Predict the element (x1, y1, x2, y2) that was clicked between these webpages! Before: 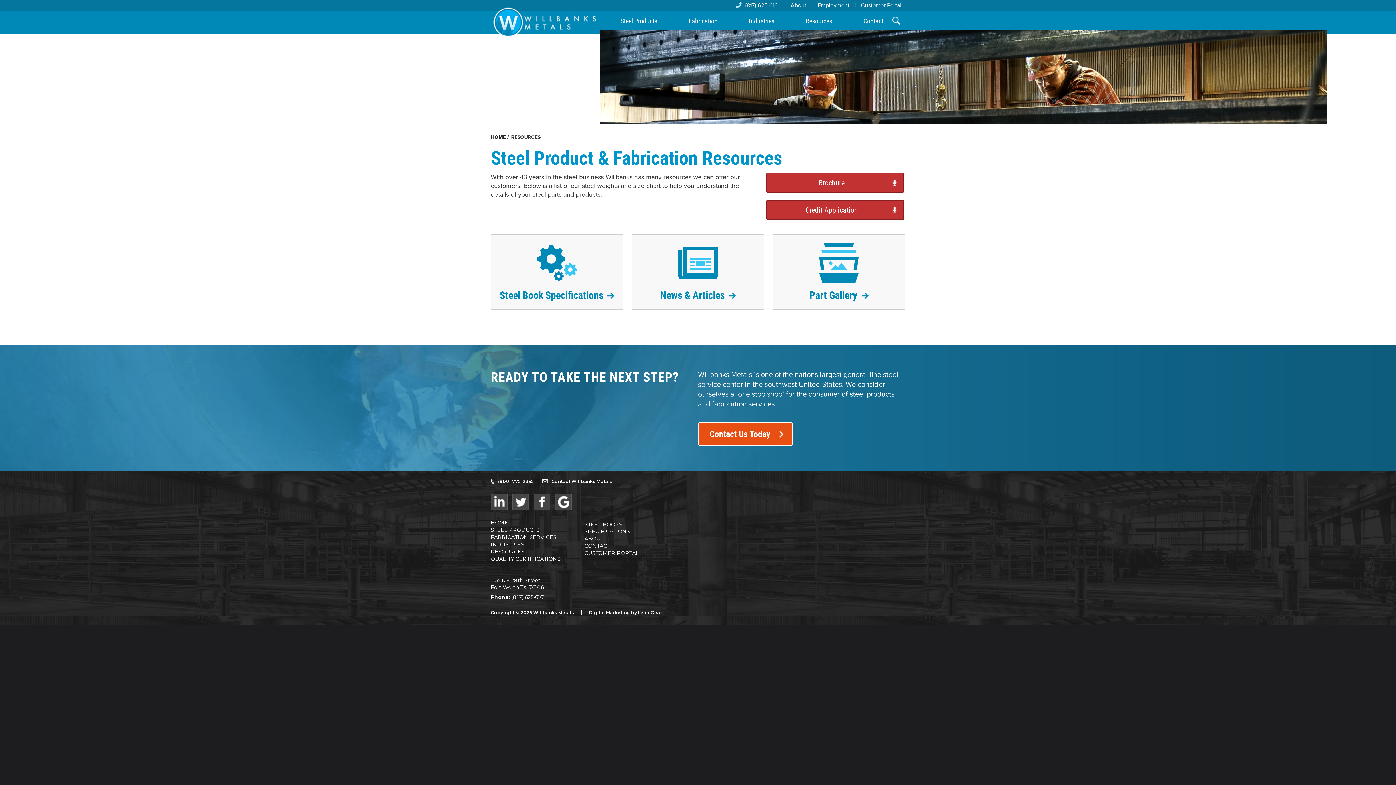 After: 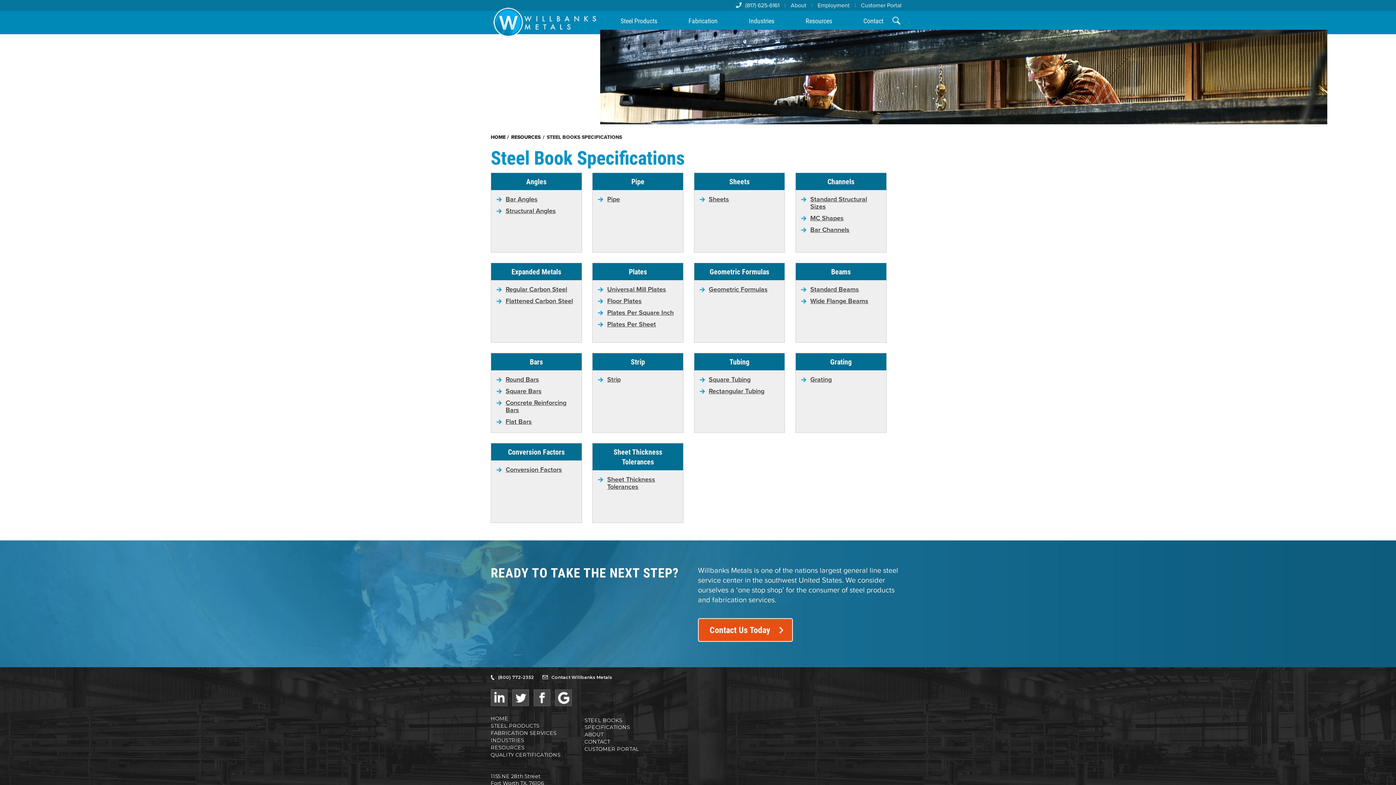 Action: bbox: (537, 280, 577, 287)